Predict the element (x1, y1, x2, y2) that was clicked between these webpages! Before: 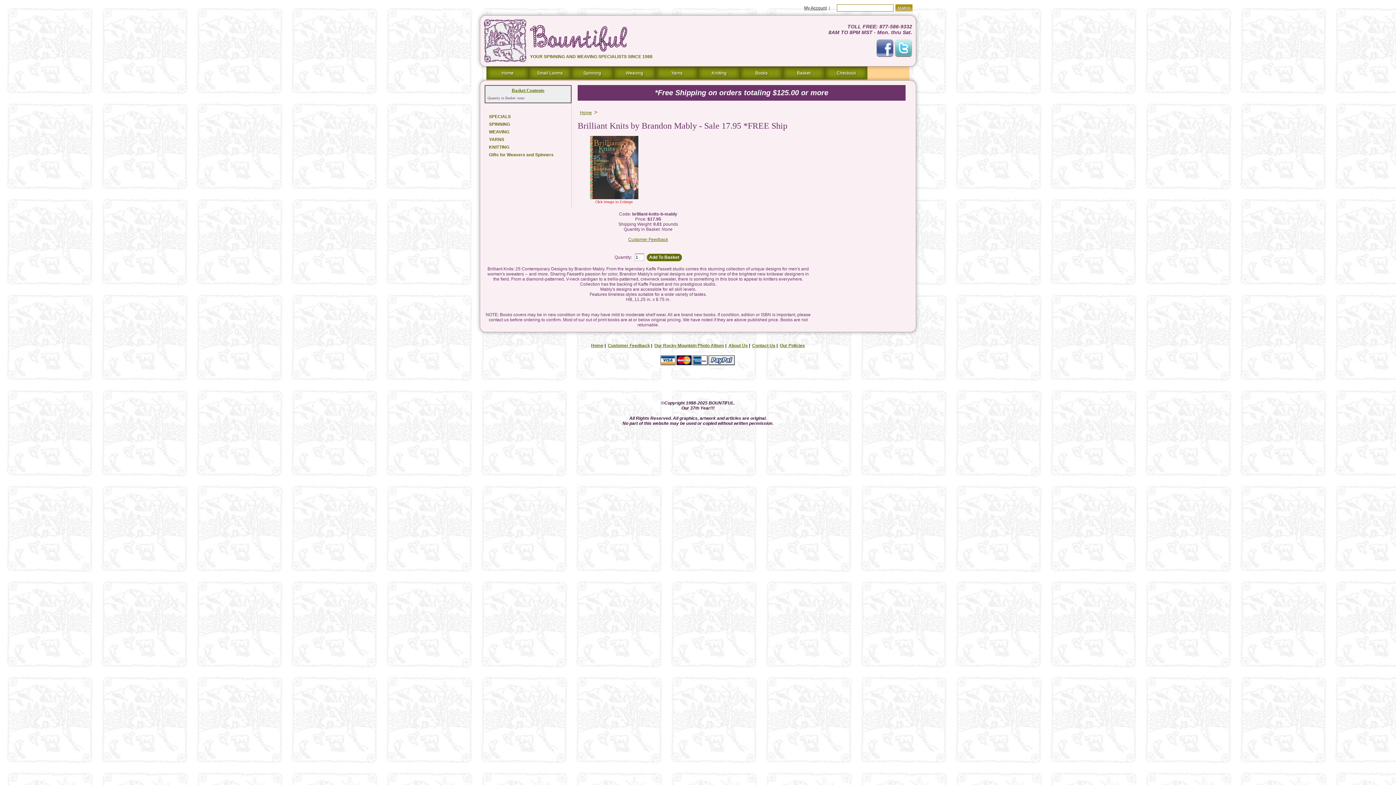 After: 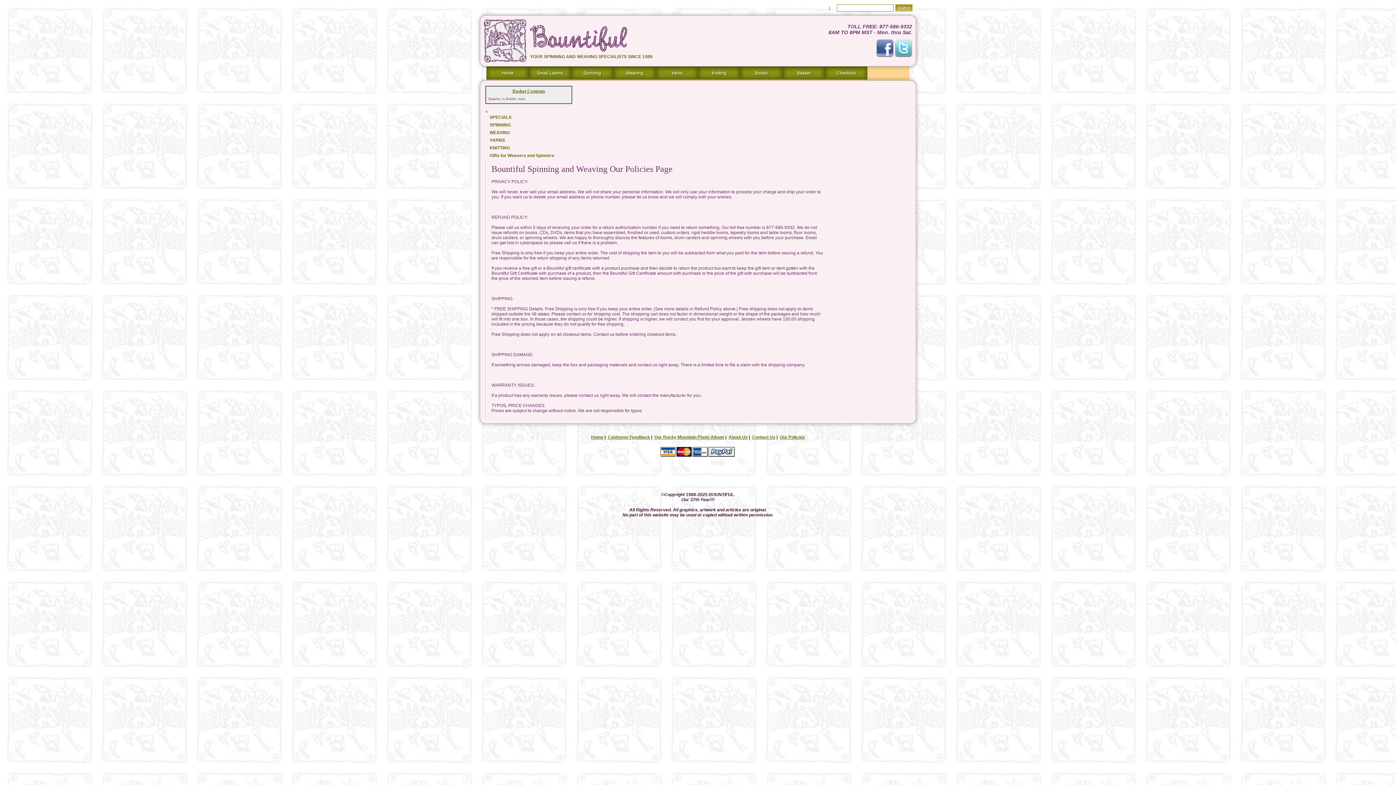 Action: bbox: (780, 343, 805, 348) label: Our Policies